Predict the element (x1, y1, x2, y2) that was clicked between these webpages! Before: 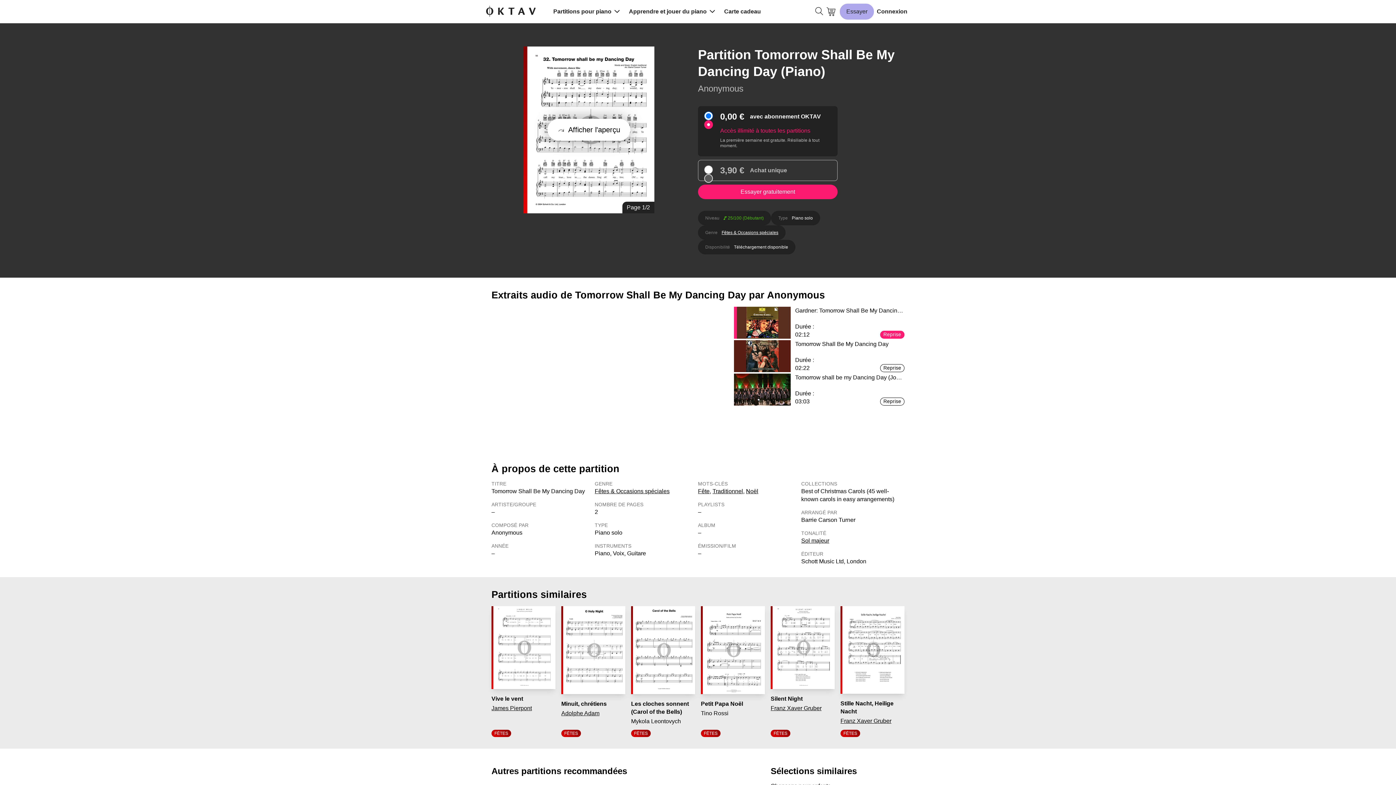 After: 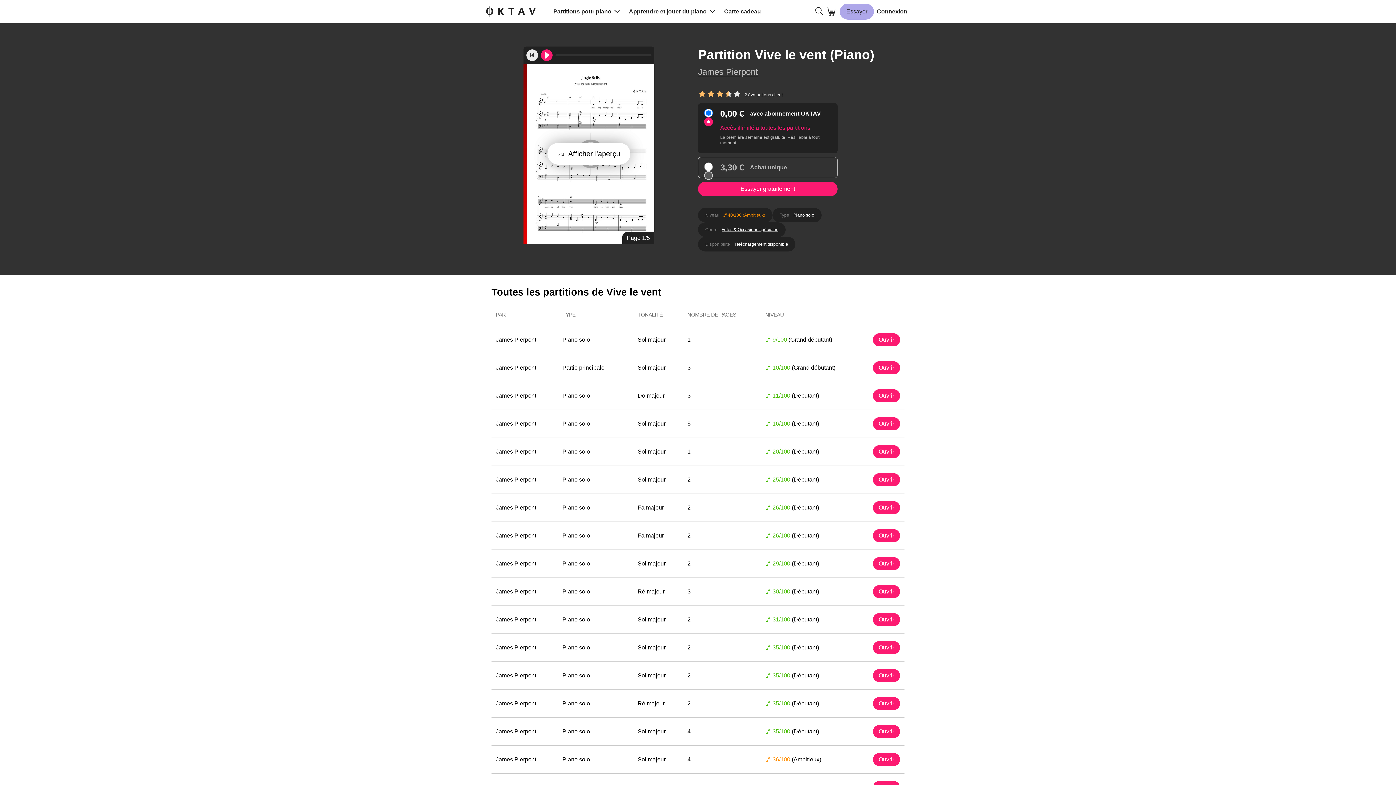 Action: bbox: (491, 695, 555, 703) label: Vive le vent